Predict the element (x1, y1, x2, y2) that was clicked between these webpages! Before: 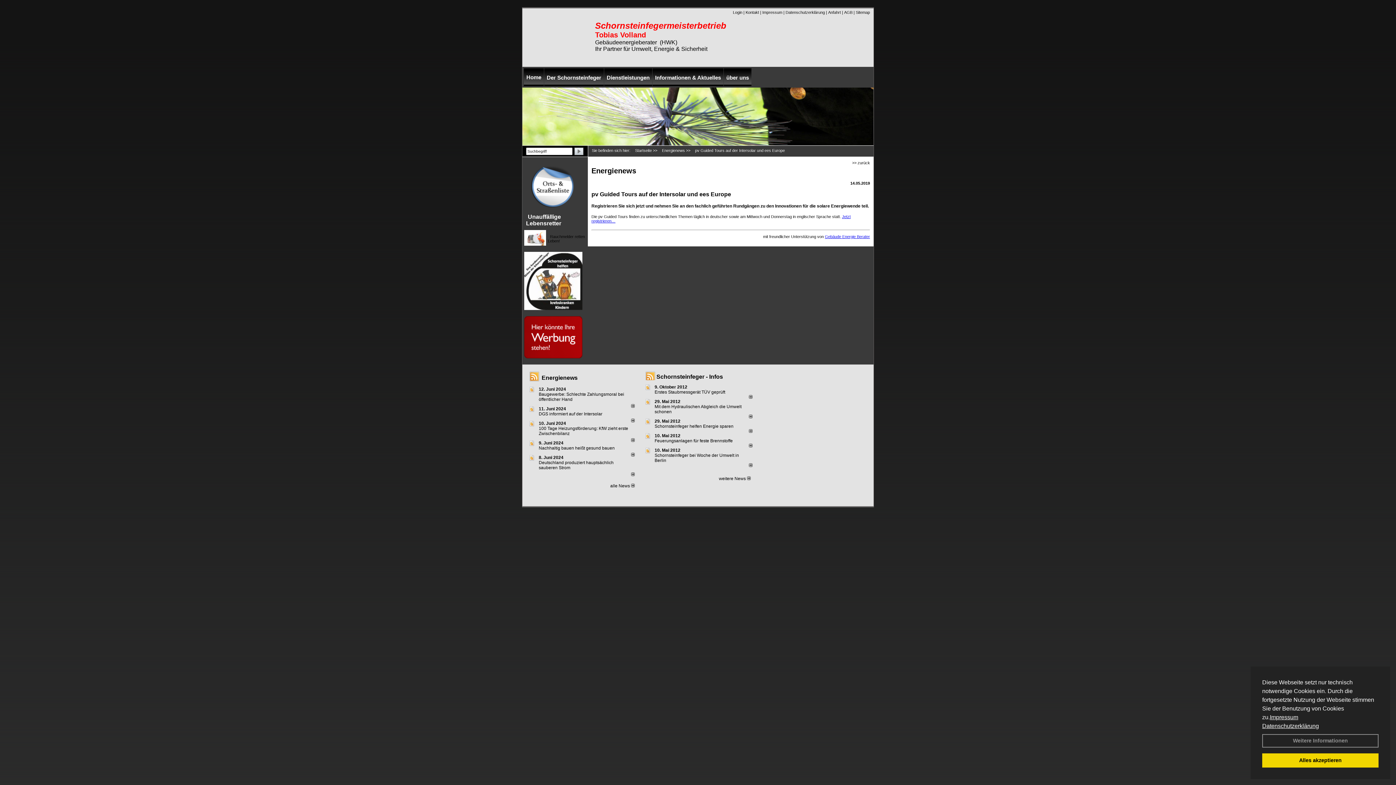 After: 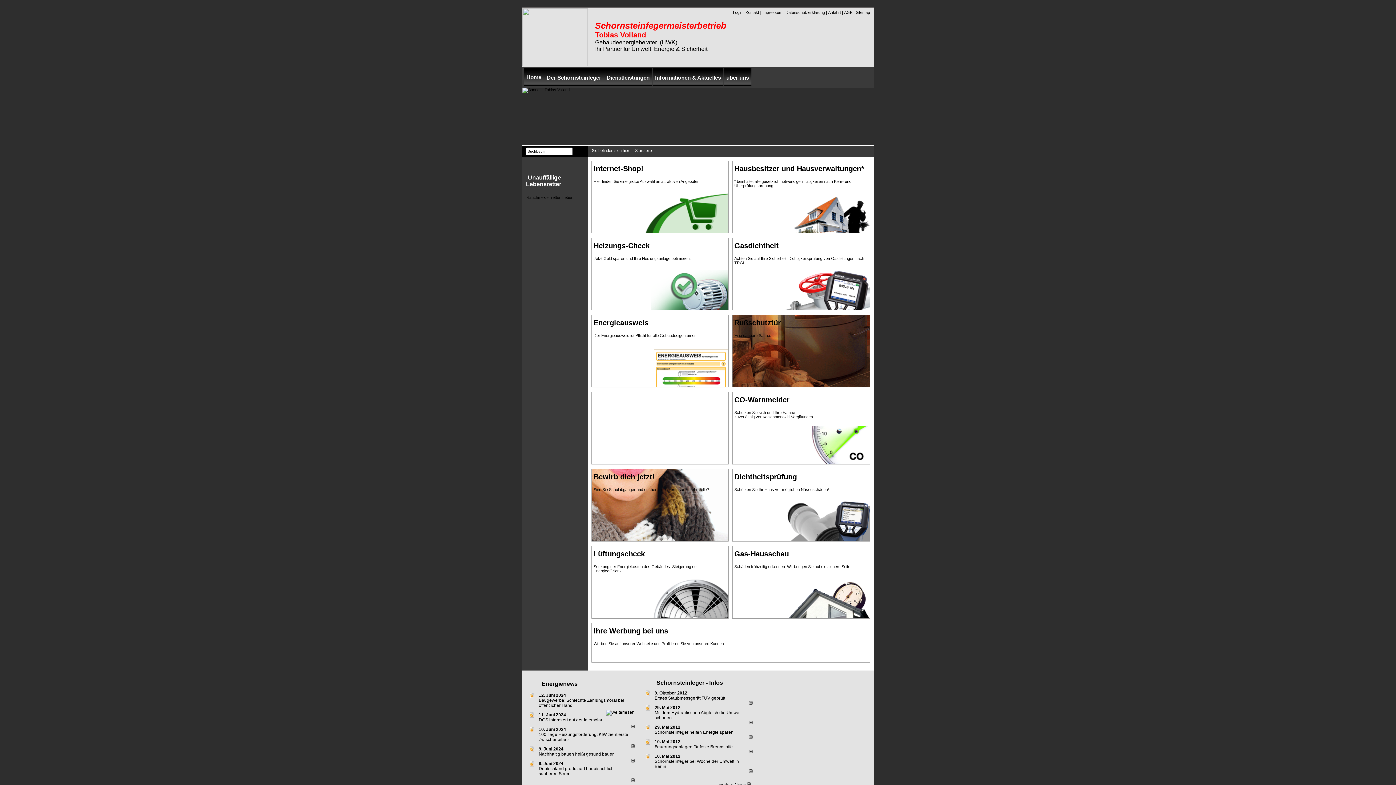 Action: label: über uns bbox: (724, 68, 751, 85)